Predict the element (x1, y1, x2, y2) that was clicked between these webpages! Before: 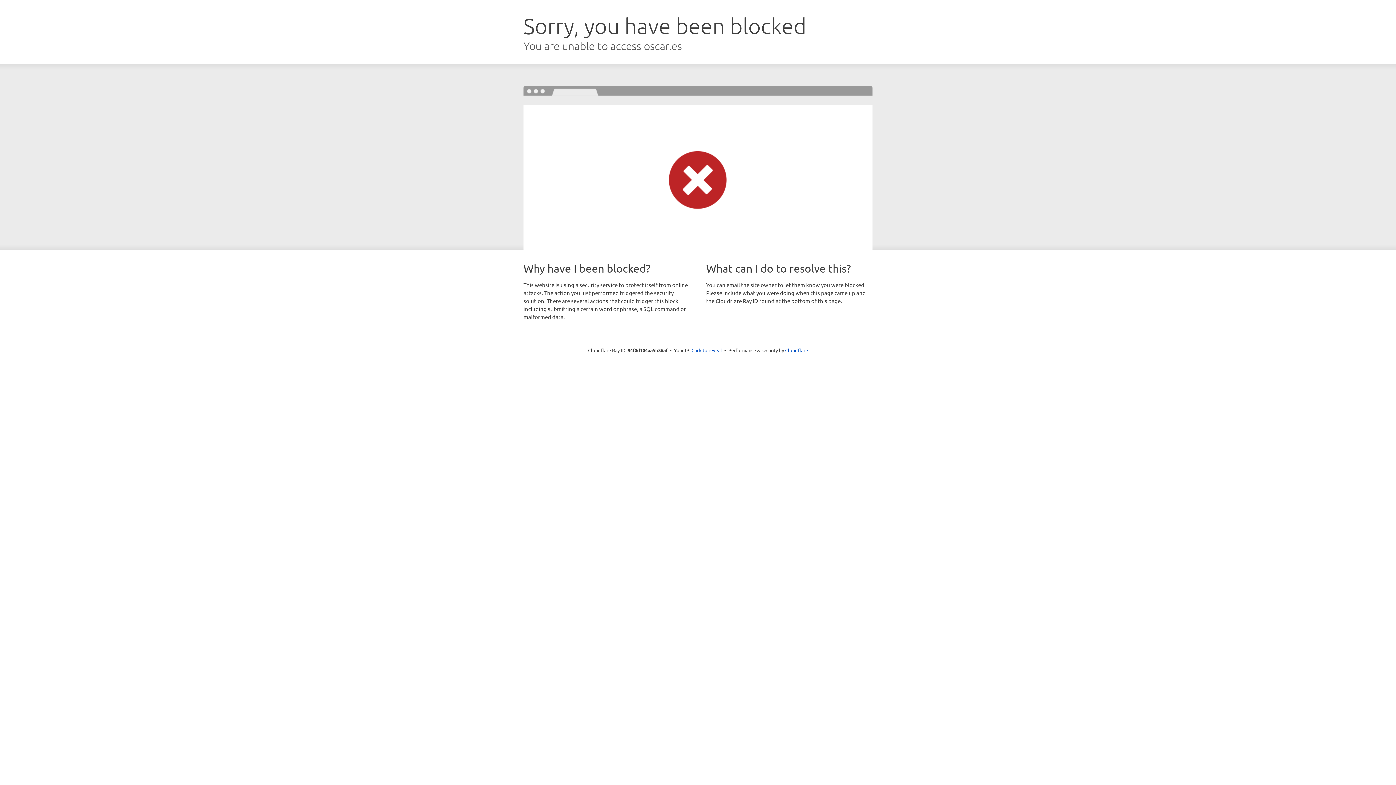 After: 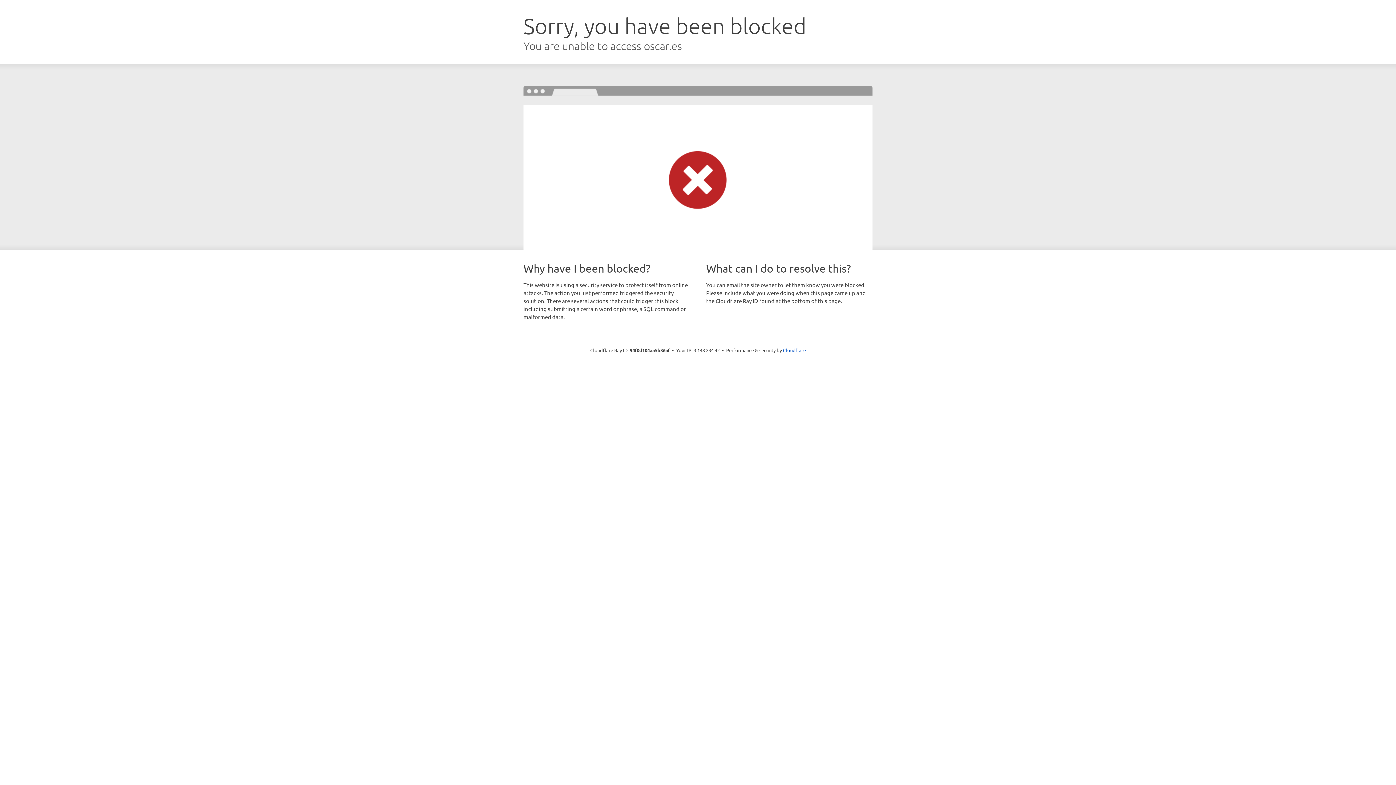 Action: label: Click to reveal bbox: (691, 346, 722, 353)